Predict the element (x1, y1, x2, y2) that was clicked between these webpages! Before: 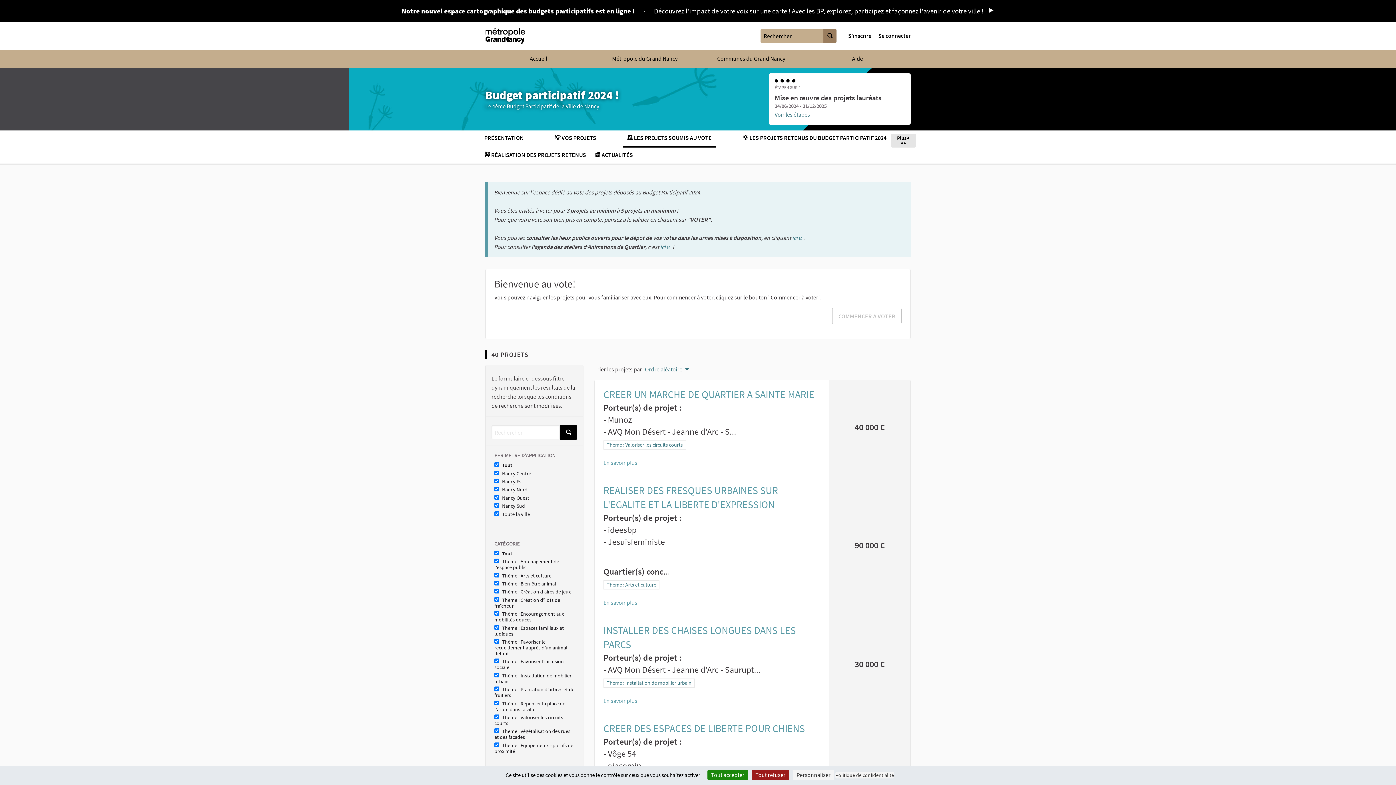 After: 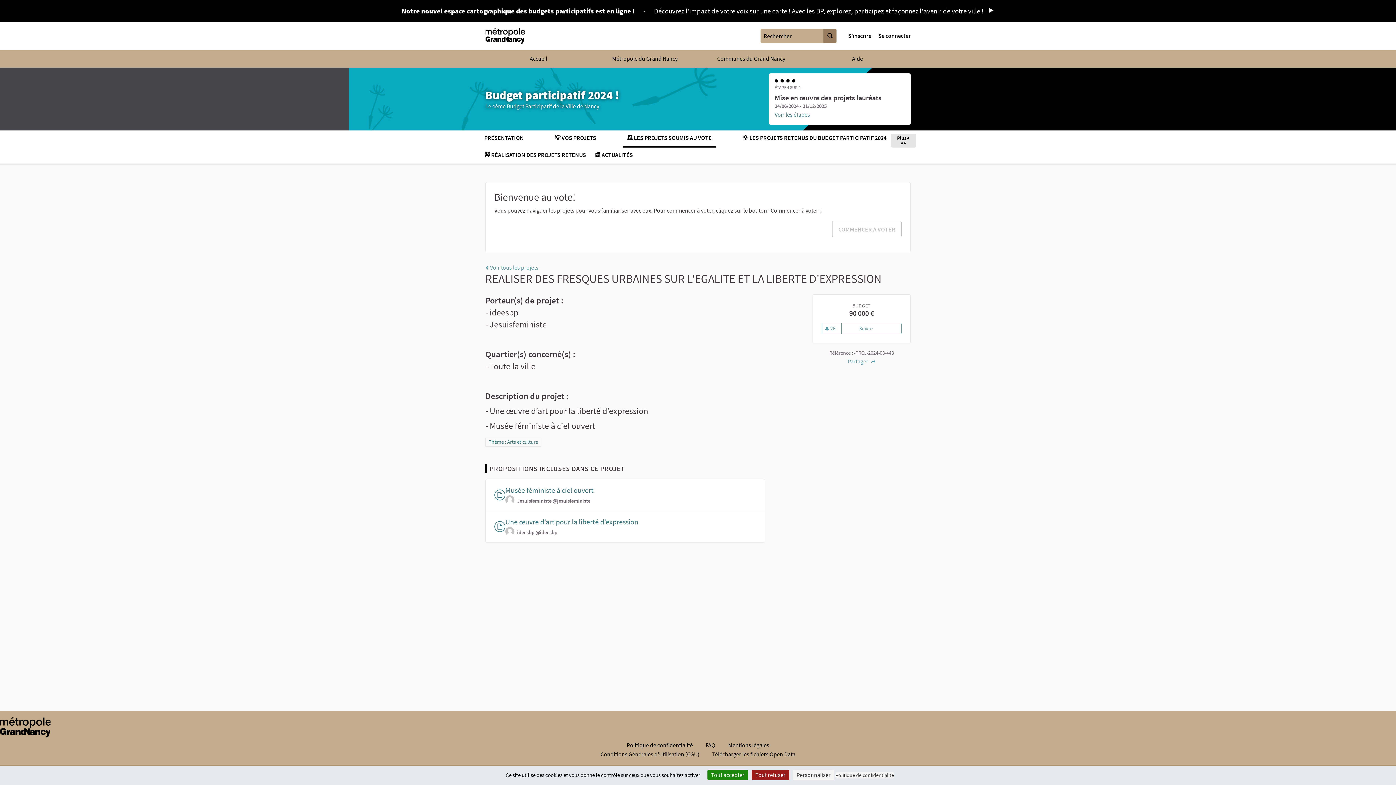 Action: label: REALISER DES FRESQUES URBAINES SUR L'EGALITE ET LA LIBERTE D'EXPRESSION bbox: (603, 483, 820, 512)